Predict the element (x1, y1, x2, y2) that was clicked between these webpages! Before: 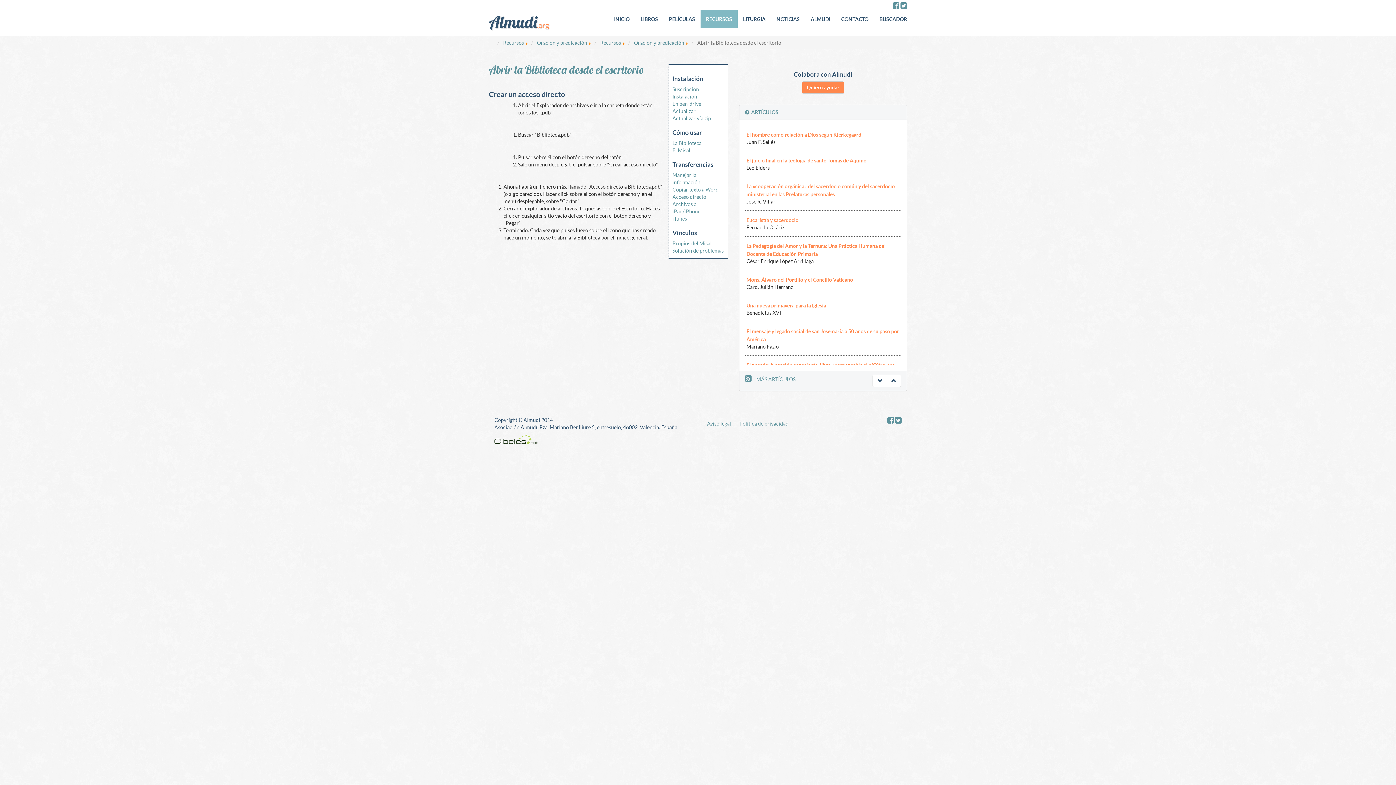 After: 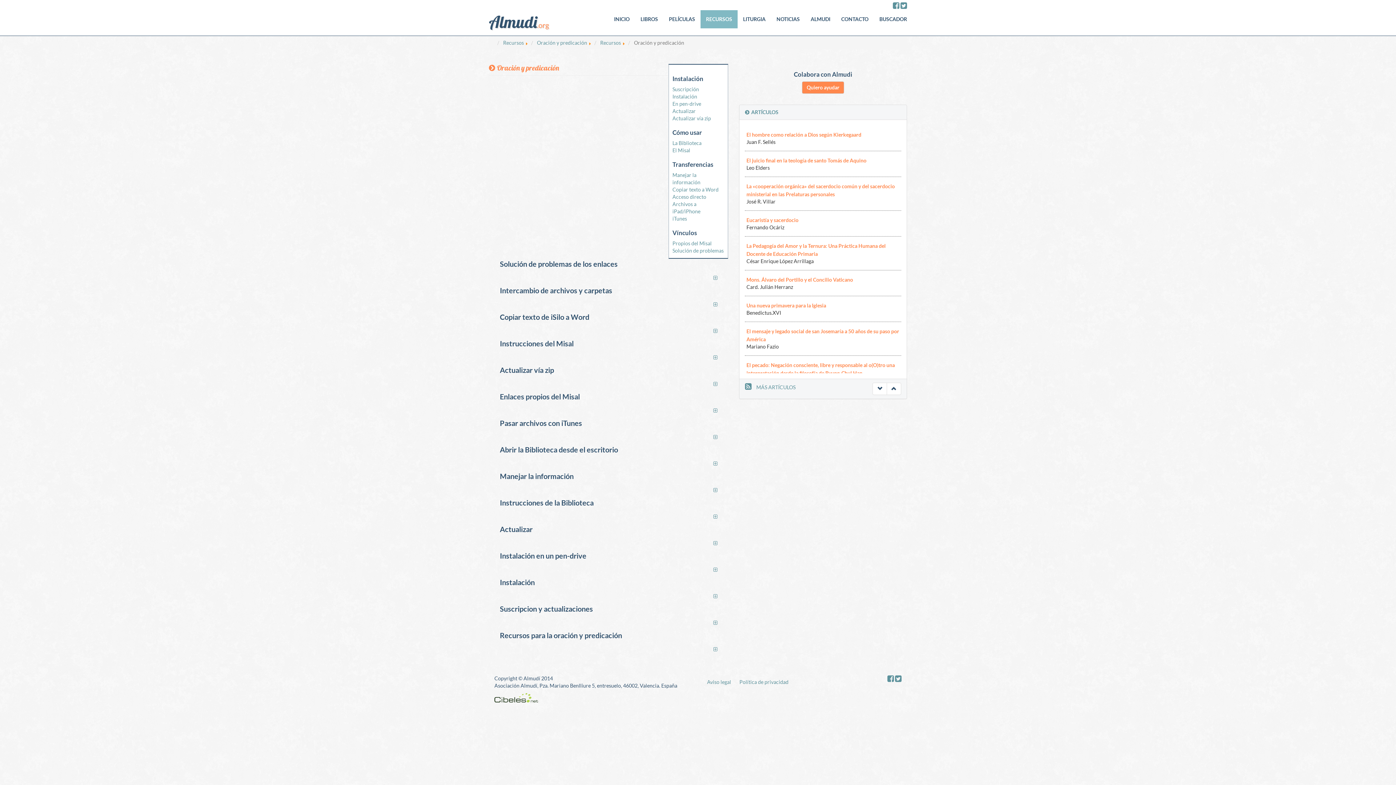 Action: bbox: (634, 39, 684, 45) label: Oración y predicación